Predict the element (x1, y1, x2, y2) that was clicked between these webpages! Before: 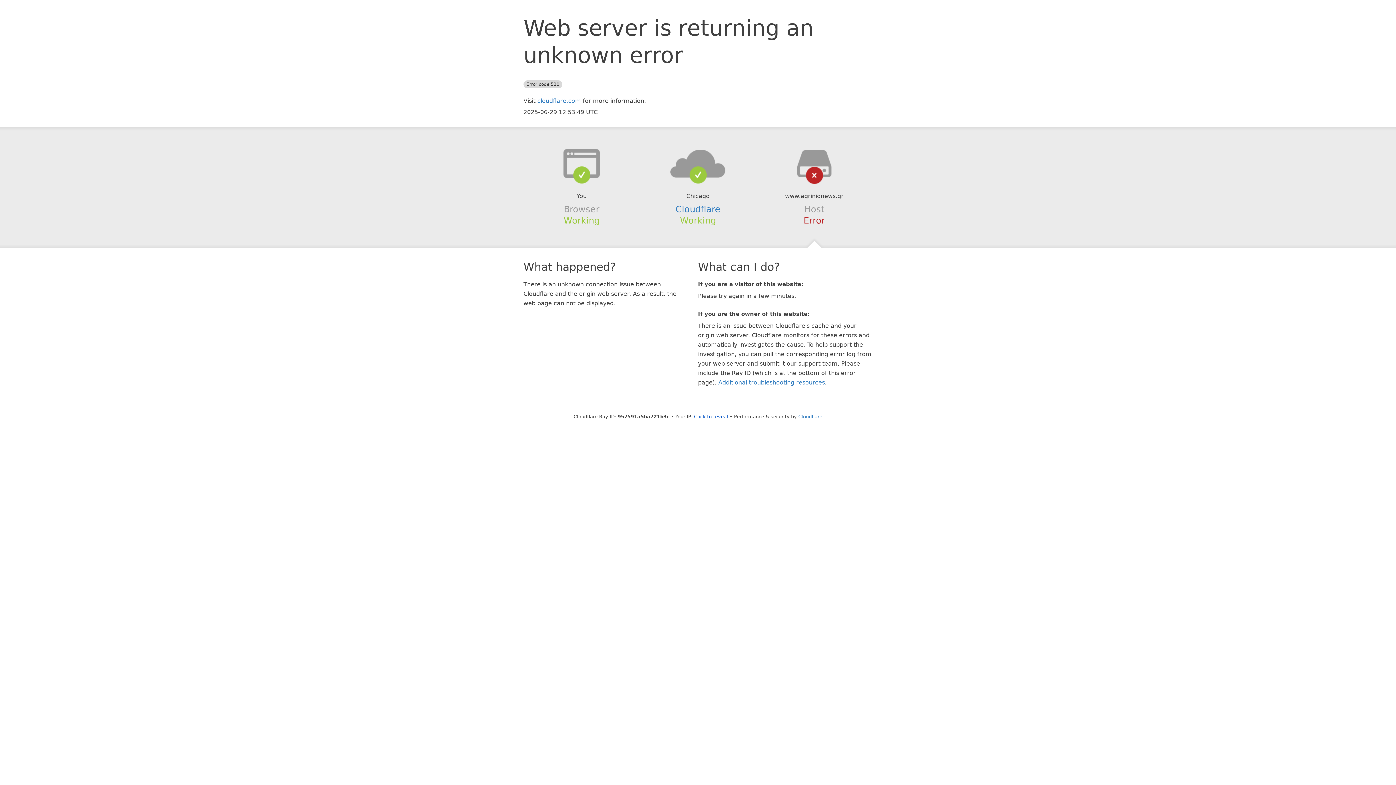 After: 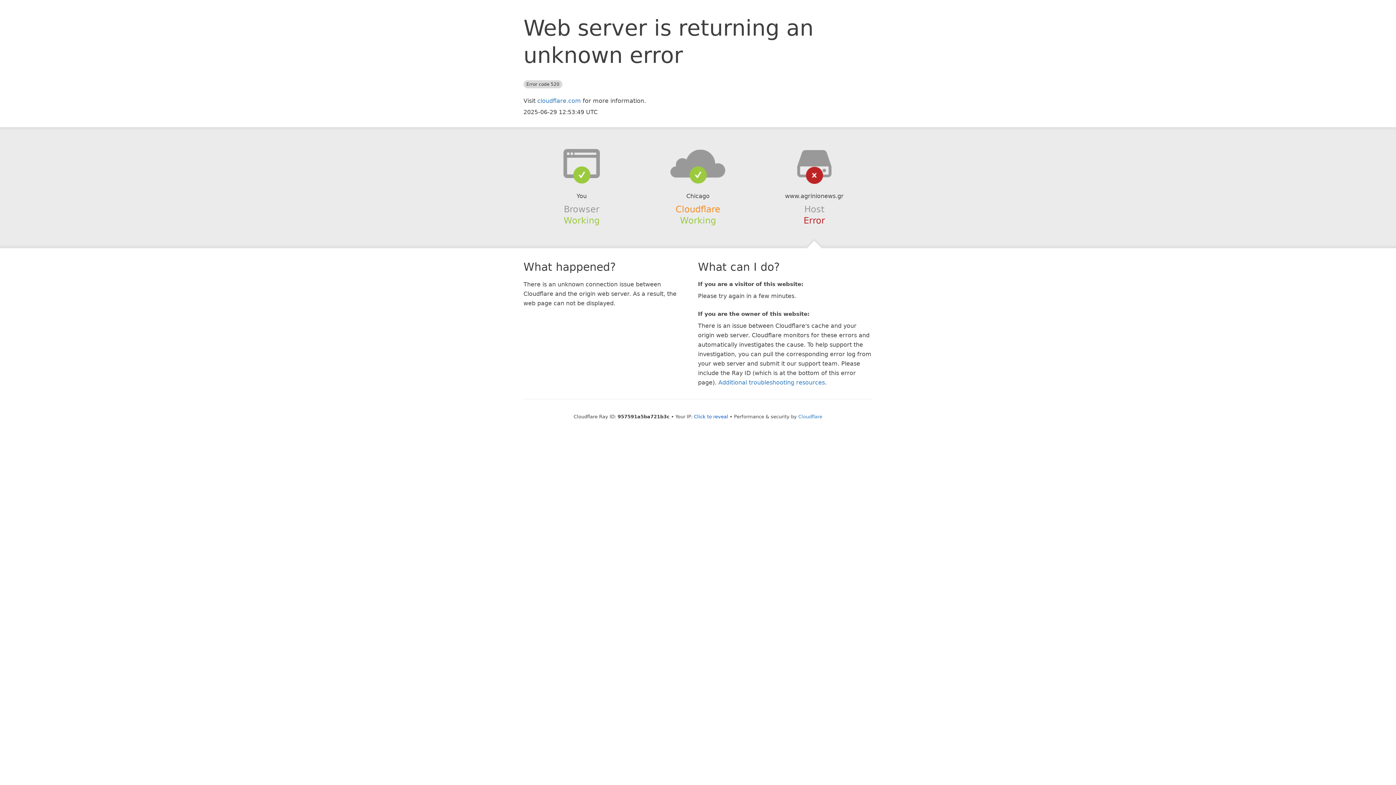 Action: bbox: (675, 204, 720, 214) label: Cloudflare